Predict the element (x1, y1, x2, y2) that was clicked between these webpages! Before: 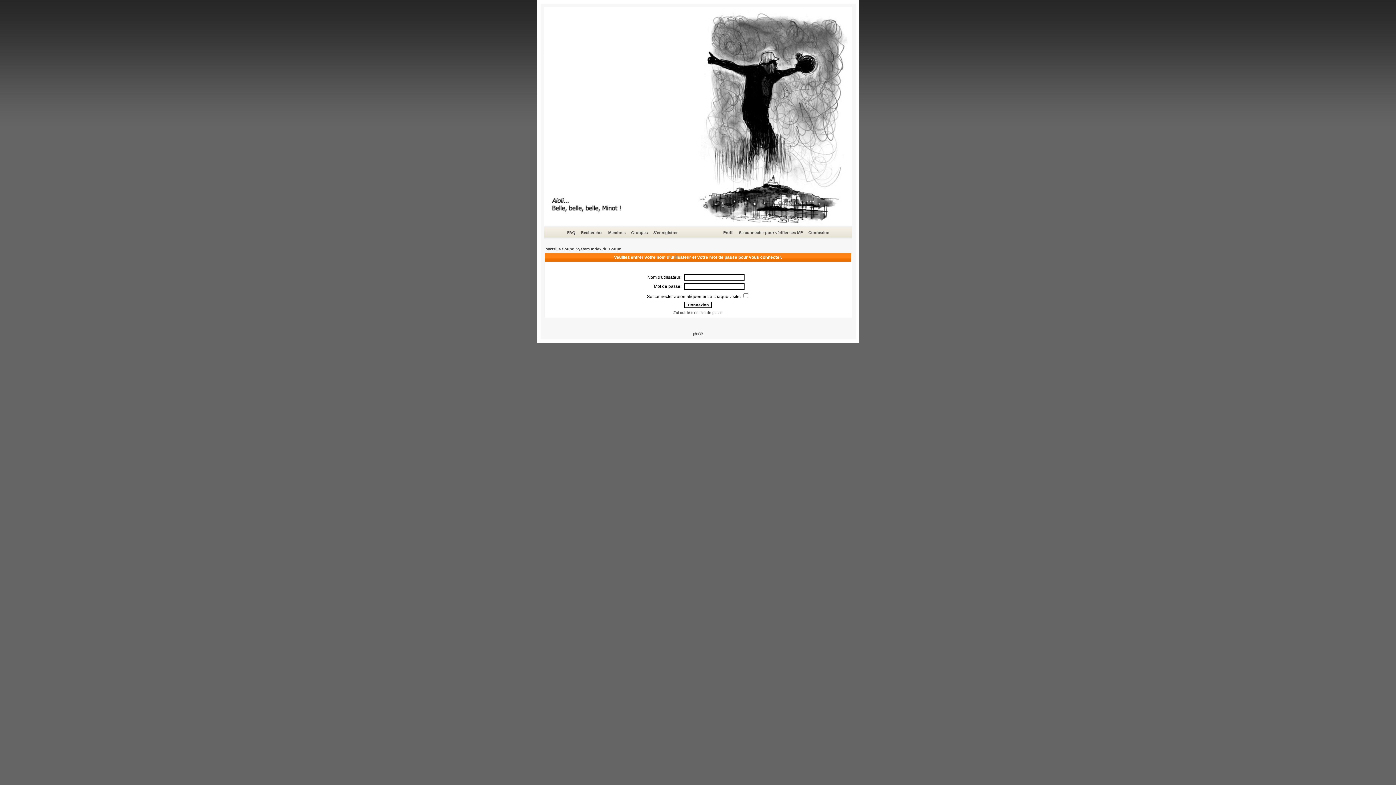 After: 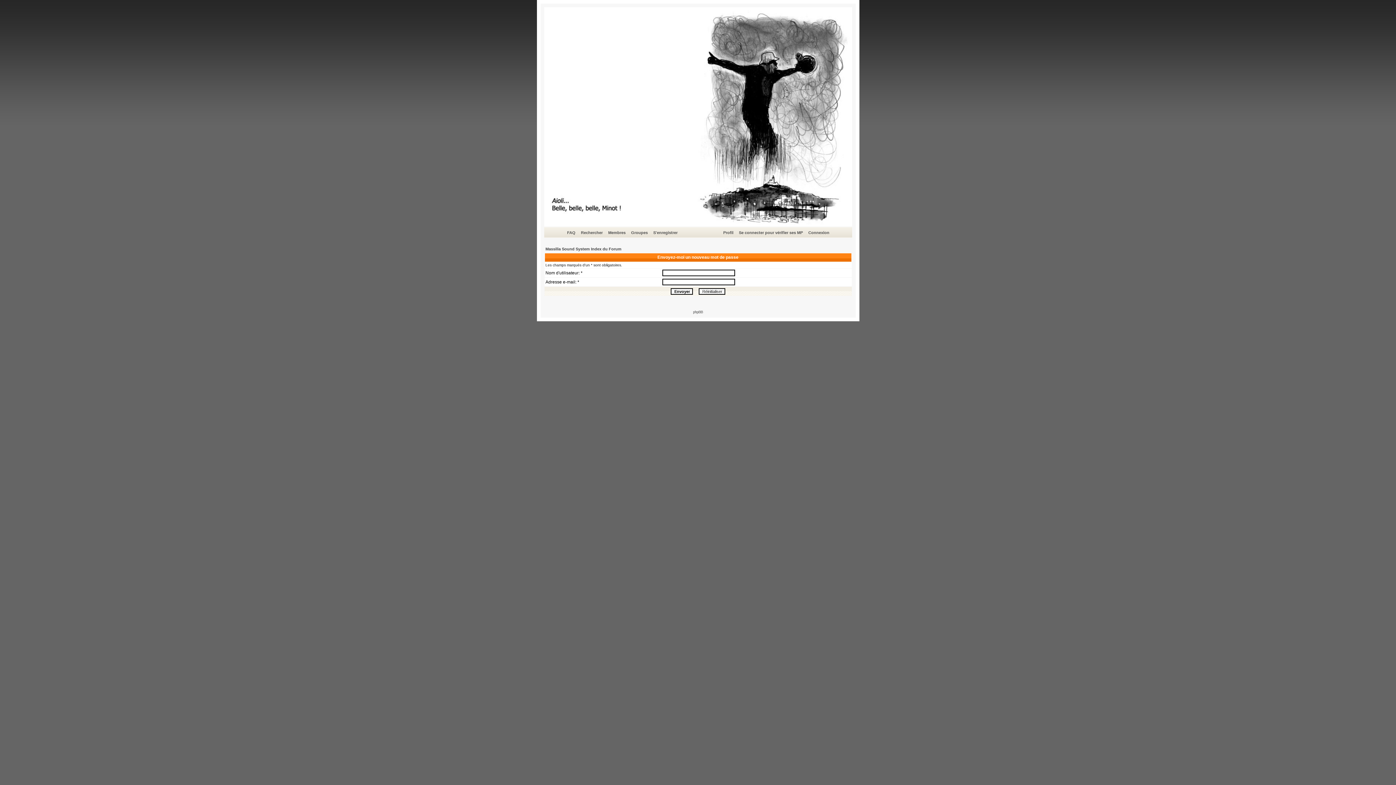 Action: bbox: (673, 310, 722, 314) label: J'ai oublié mon mot de passe